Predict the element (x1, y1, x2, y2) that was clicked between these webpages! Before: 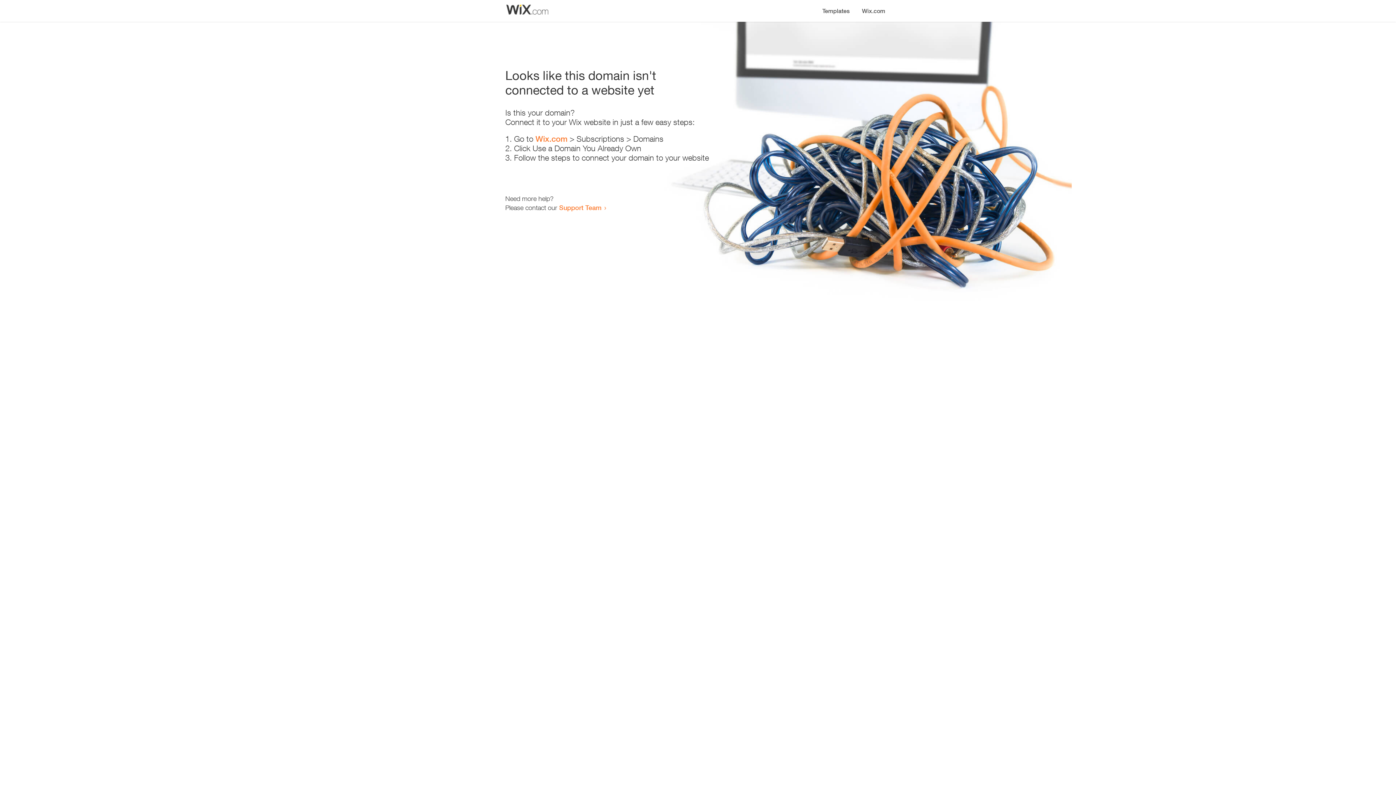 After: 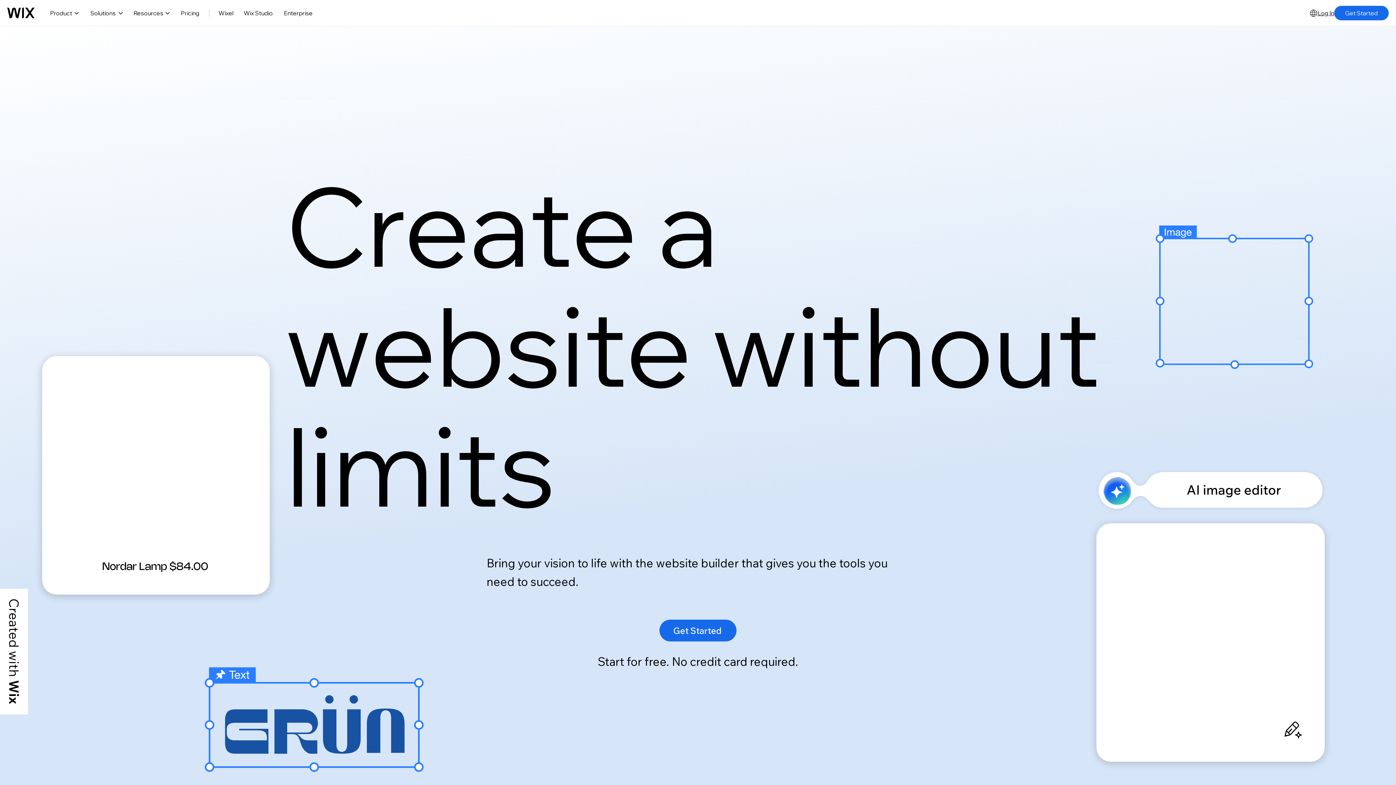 Action: bbox: (856, 0, 890, 14) label: Wix.com